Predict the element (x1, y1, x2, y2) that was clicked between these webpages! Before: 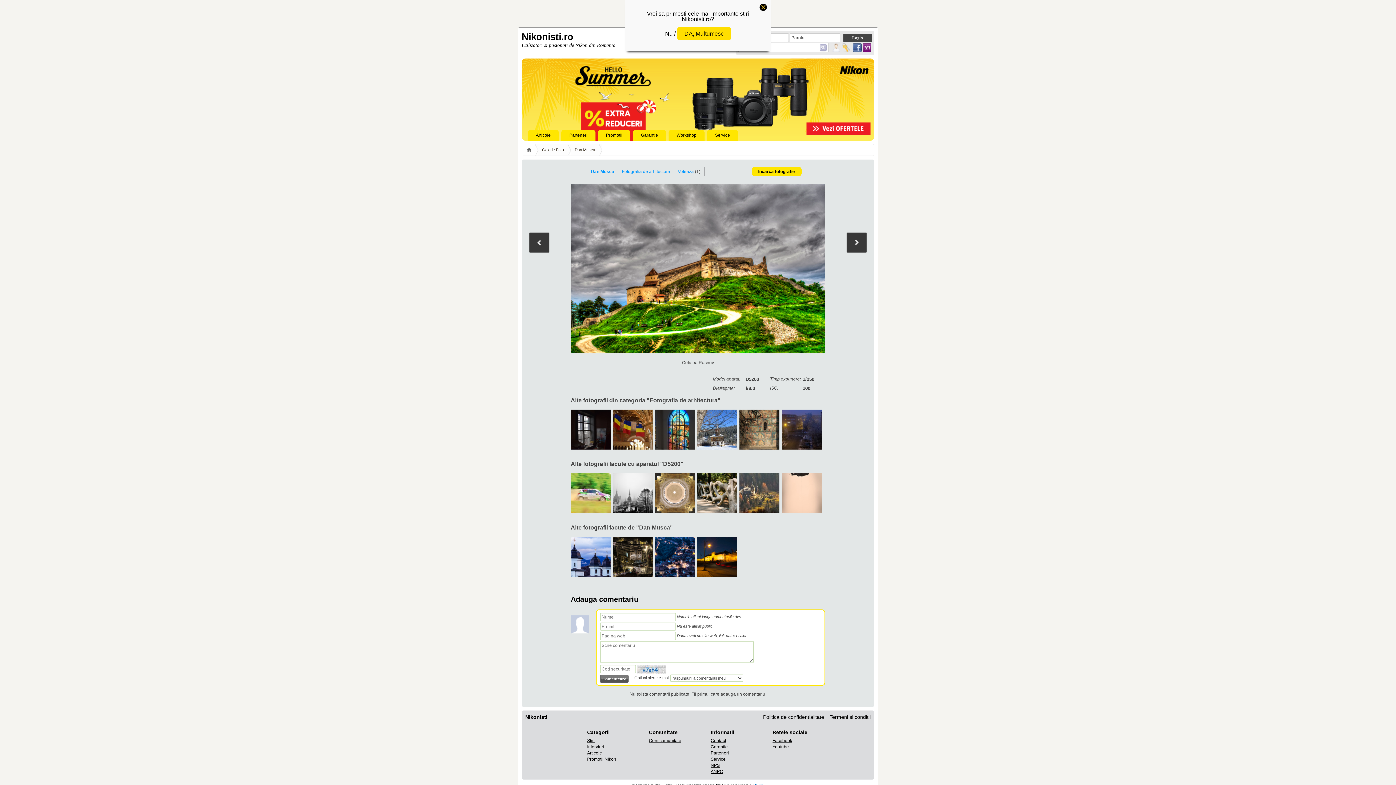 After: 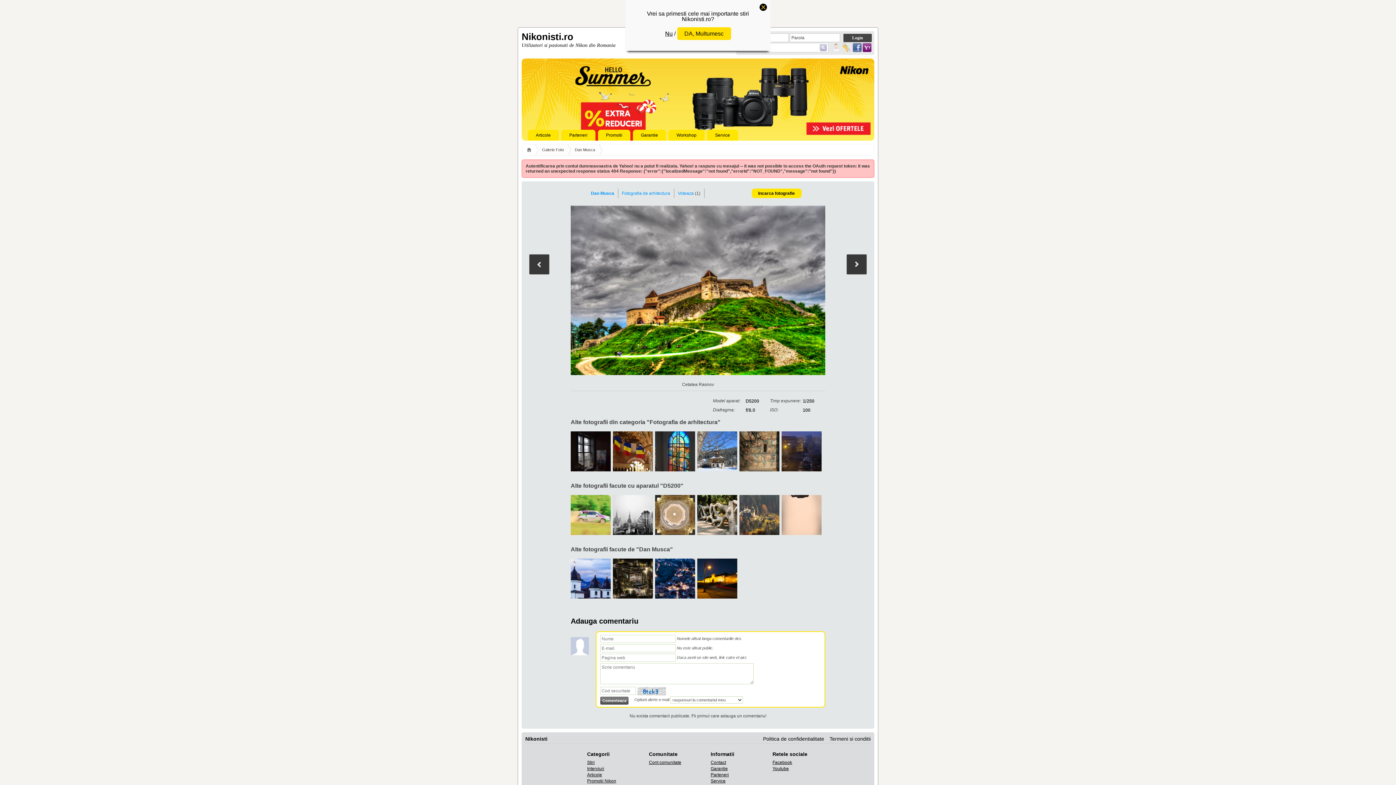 Action: bbox: (862, 48, 871, 53)